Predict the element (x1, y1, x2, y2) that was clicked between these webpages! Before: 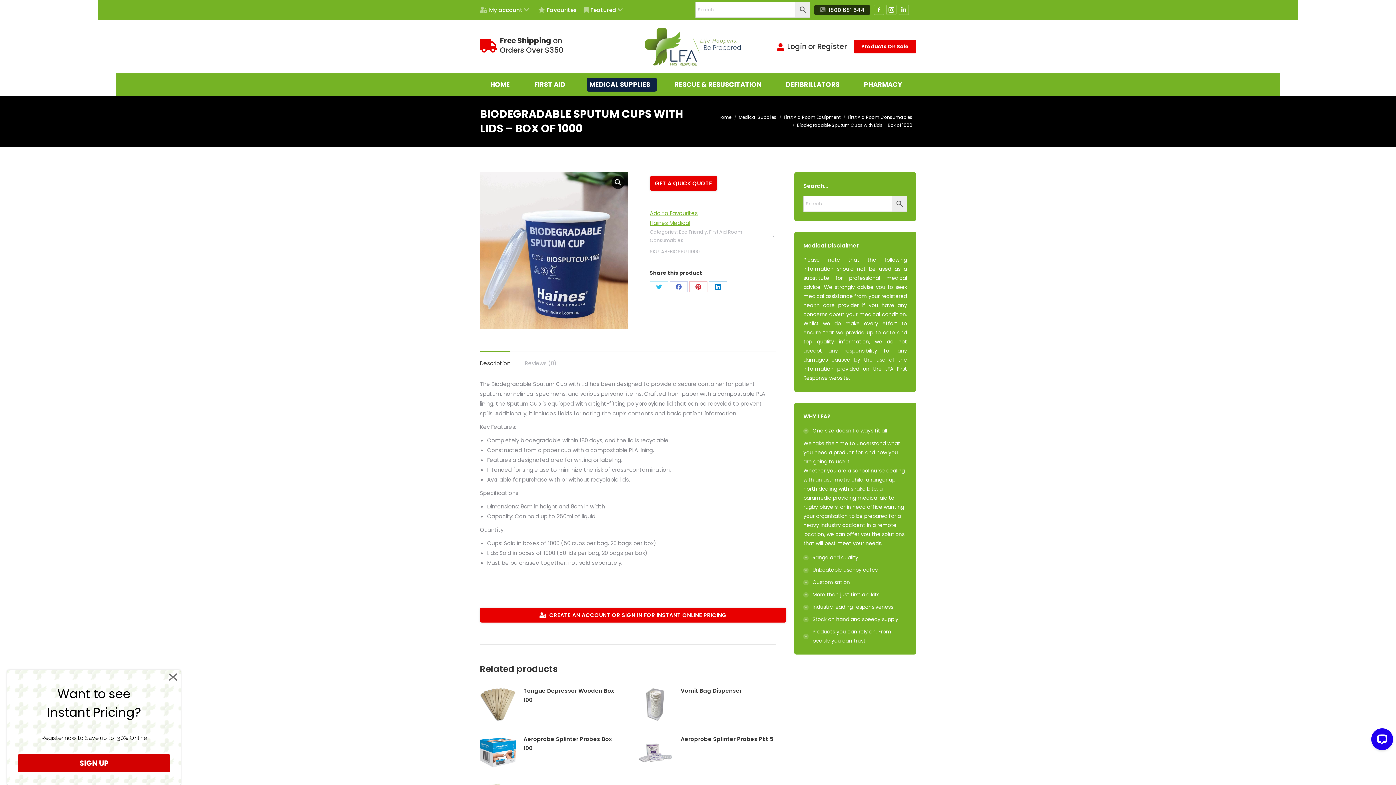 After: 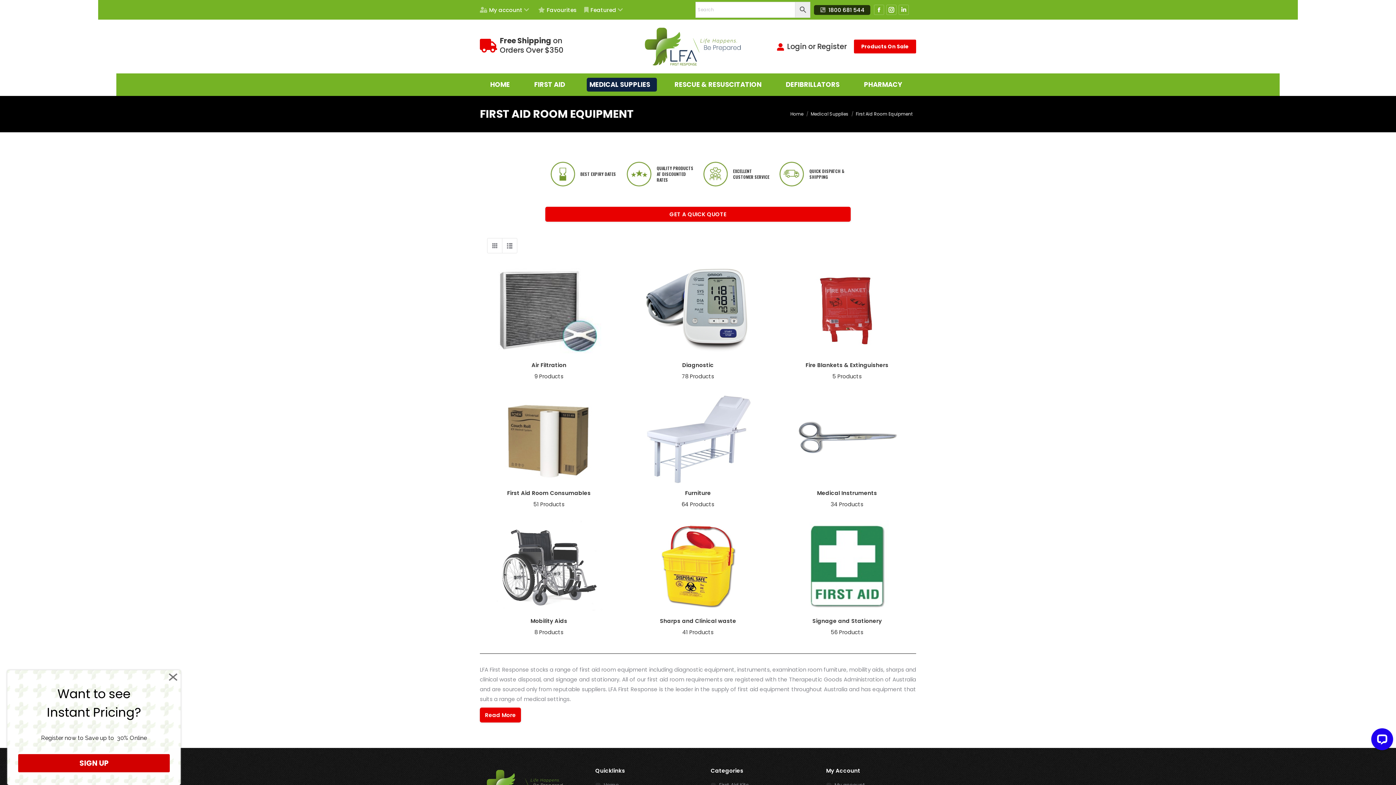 Action: bbox: (784, 114, 840, 120) label: First Aid Room Equipment